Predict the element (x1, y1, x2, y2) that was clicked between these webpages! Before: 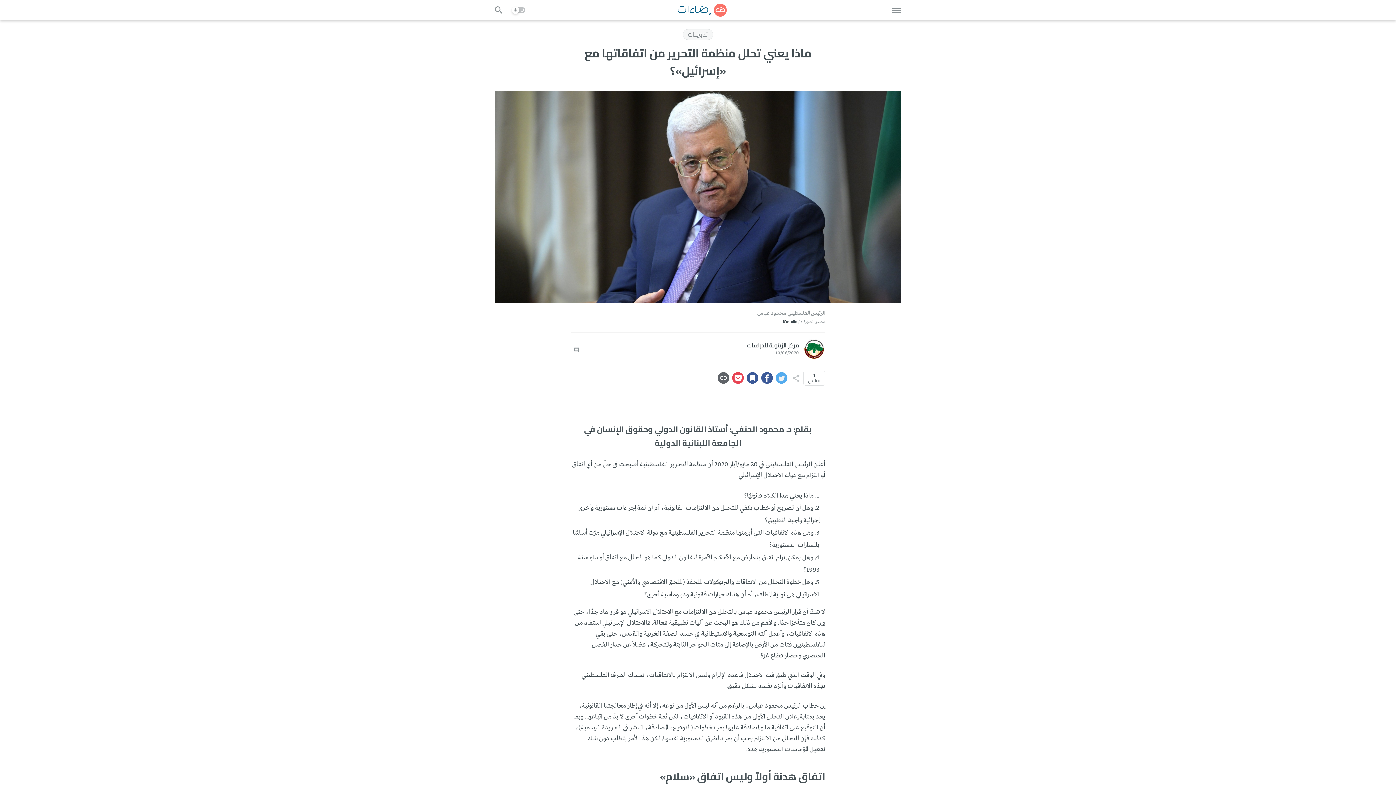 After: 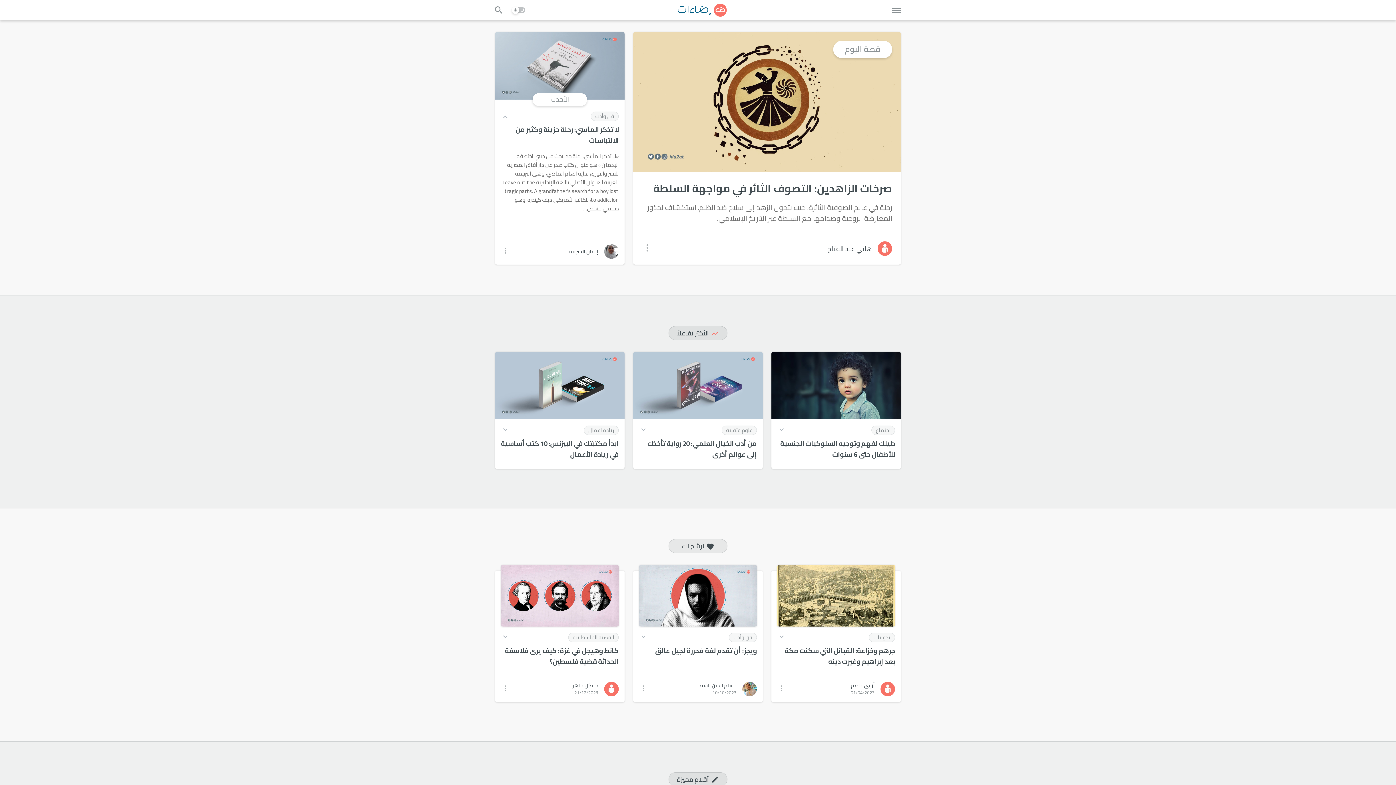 Action: bbox: (677, 3, 726, 16)